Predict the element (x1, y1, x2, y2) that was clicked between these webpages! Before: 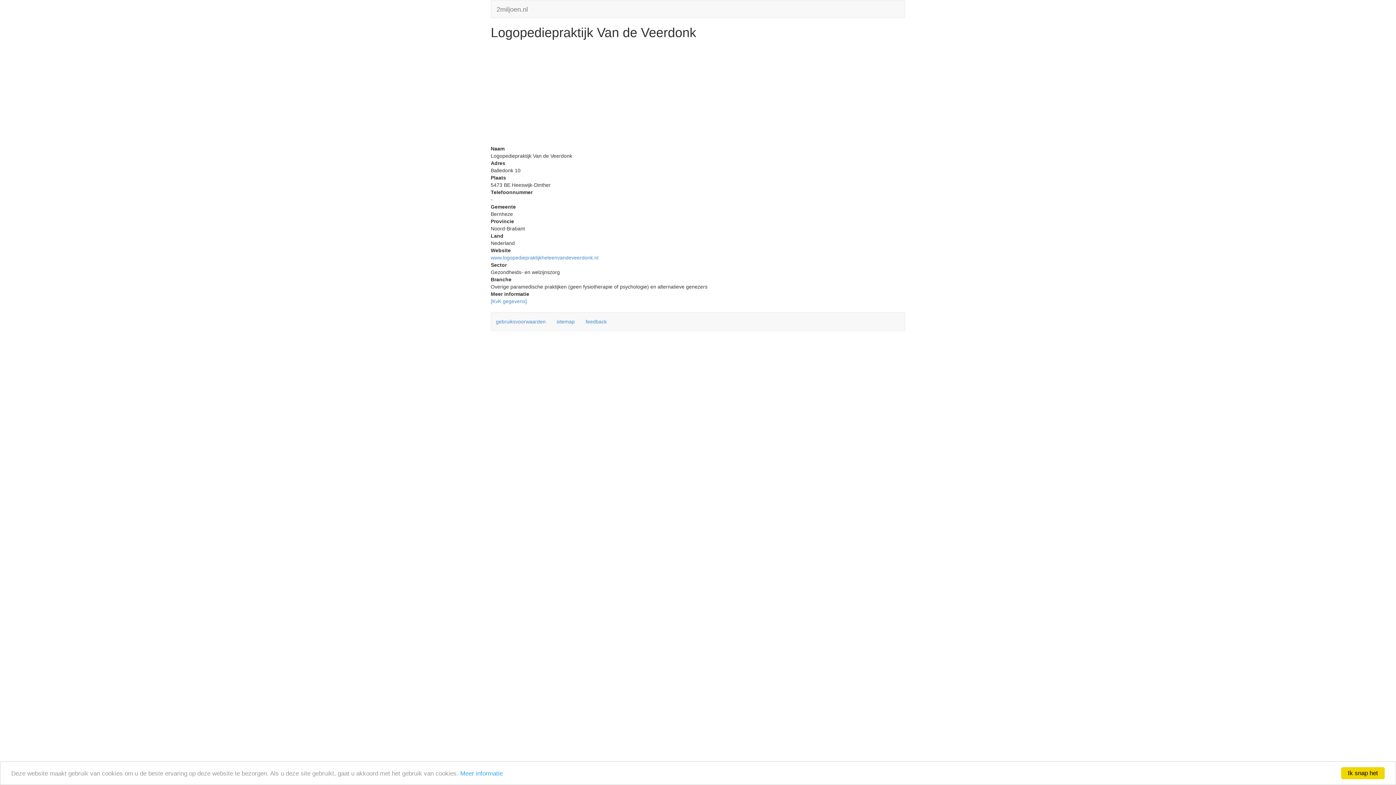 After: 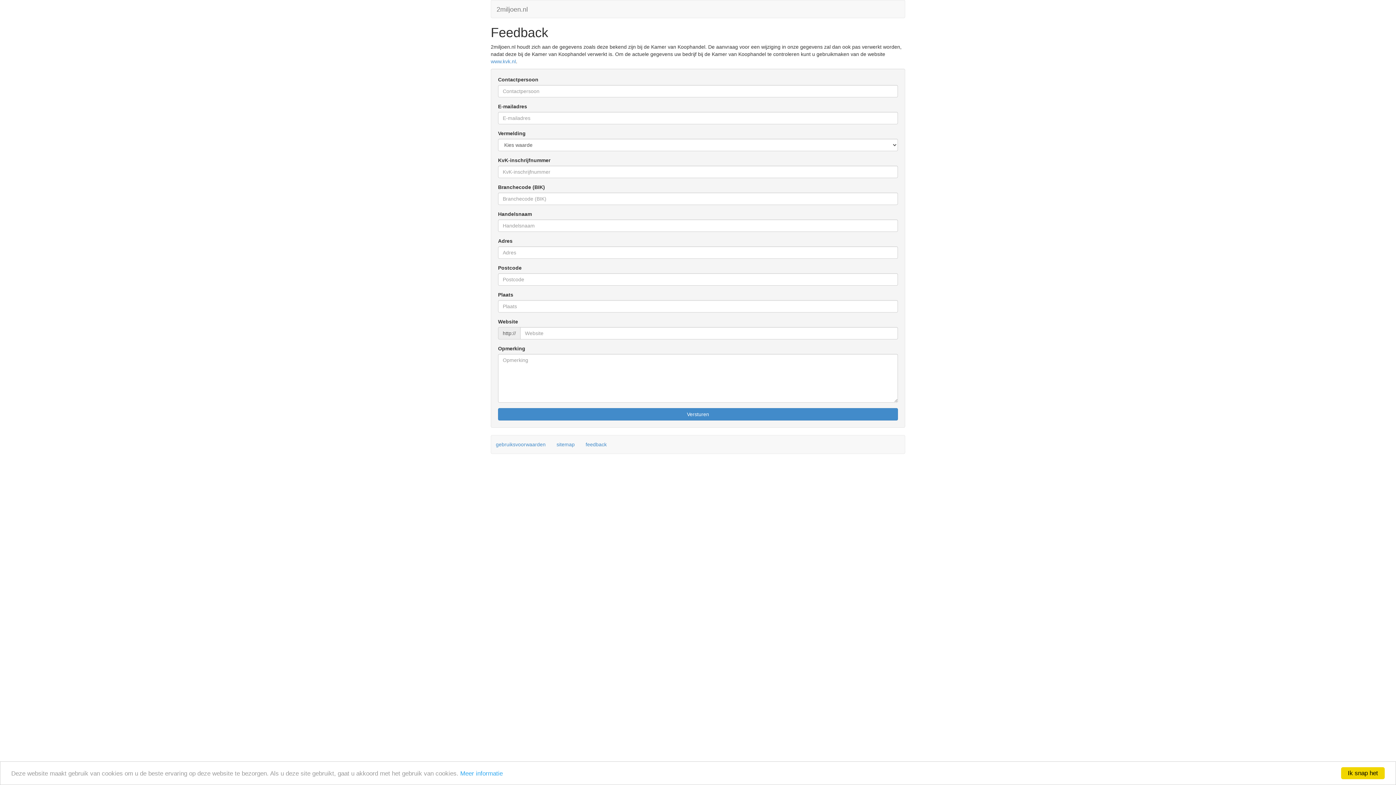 Action: bbox: (581, 315, 611, 328) label: feedback